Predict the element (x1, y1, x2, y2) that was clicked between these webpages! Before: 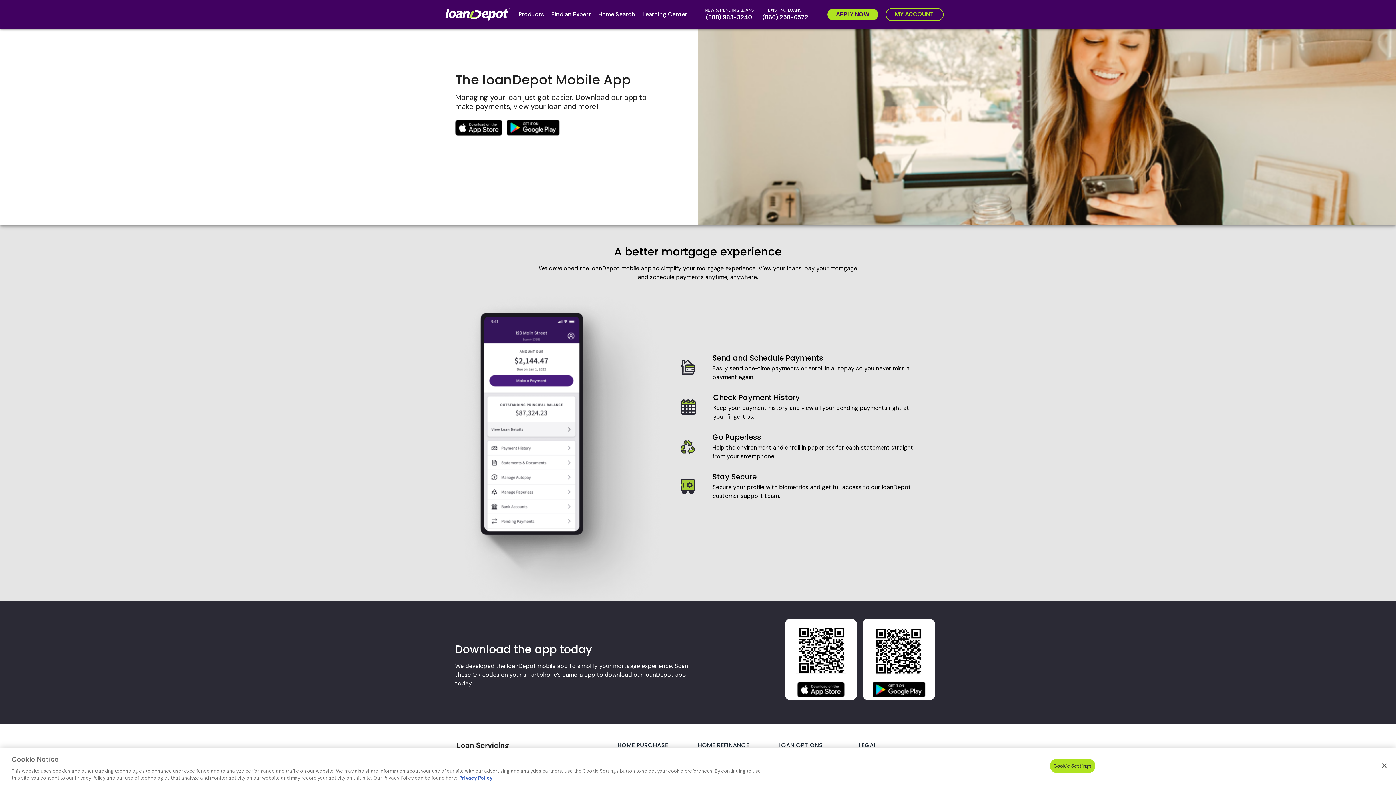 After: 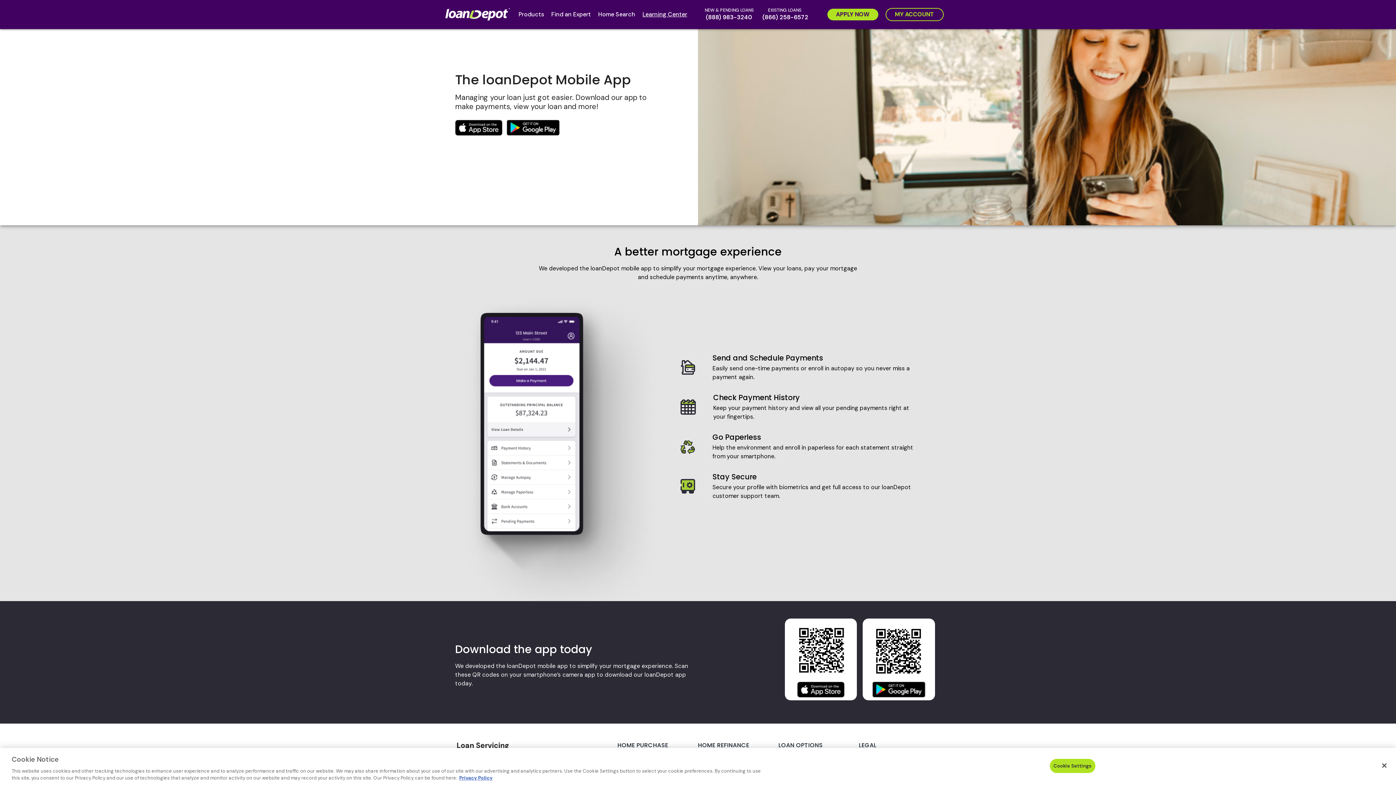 Action: bbox: (636, 5, 687, 23) label: Learning Center